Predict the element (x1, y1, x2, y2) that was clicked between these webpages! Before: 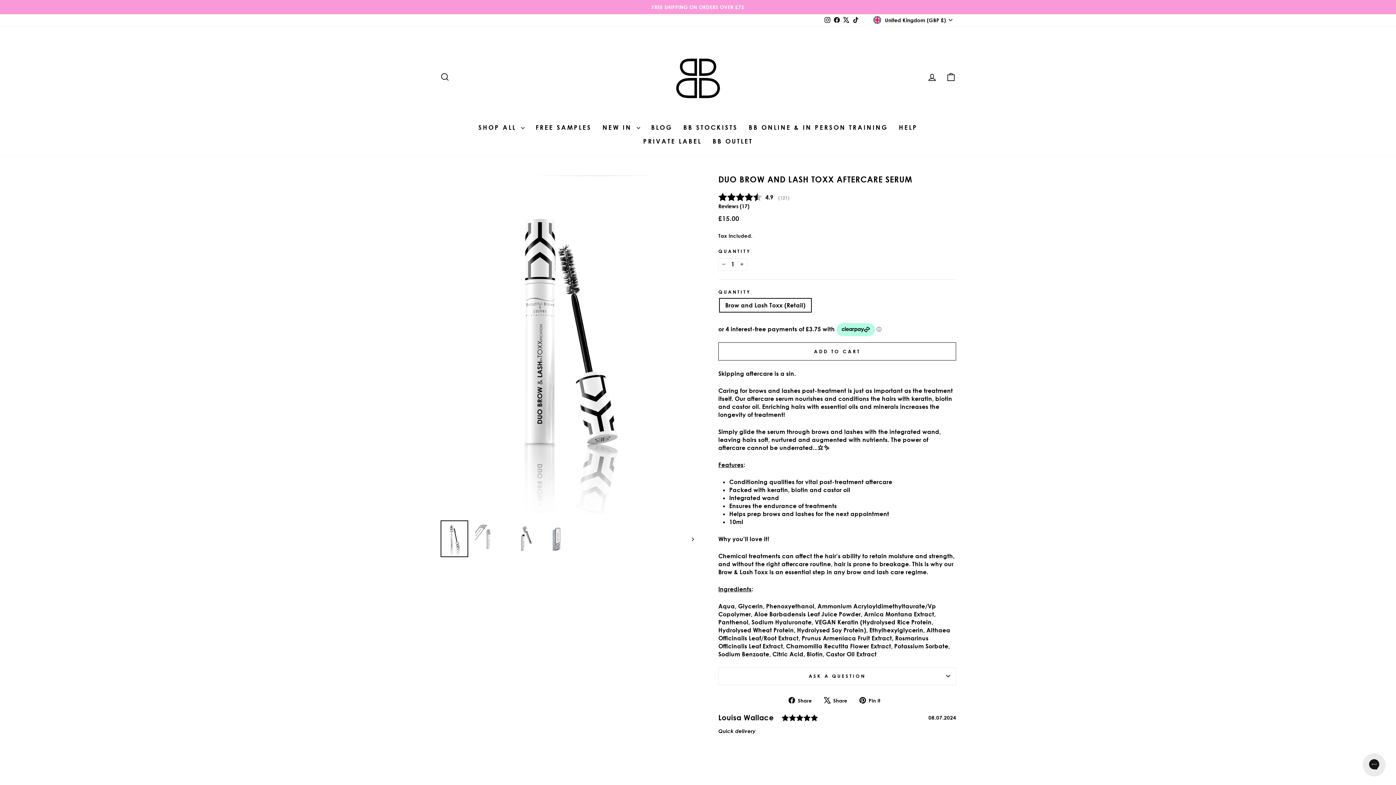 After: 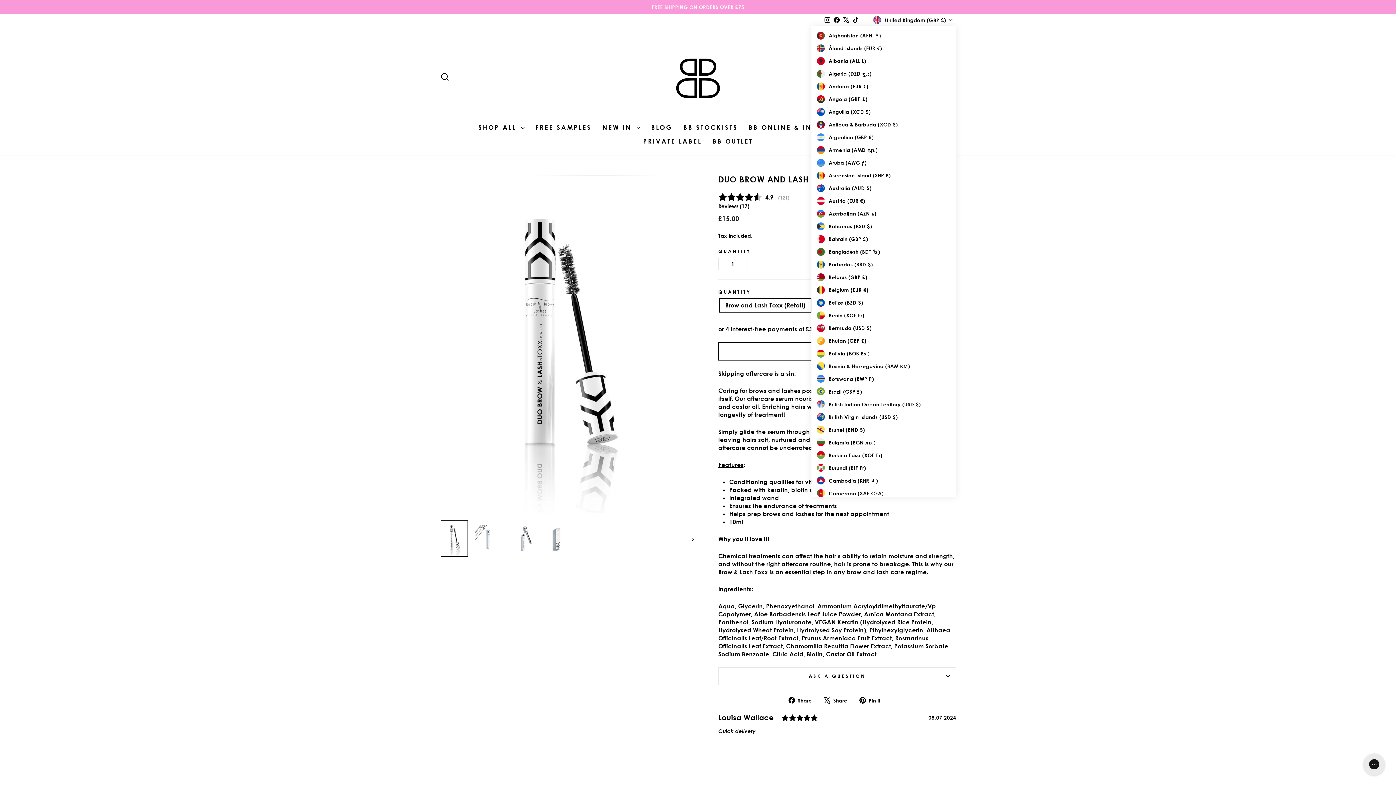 Action: bbox: (871, 14, 956, 26) label: United Kingdom (GBP £)